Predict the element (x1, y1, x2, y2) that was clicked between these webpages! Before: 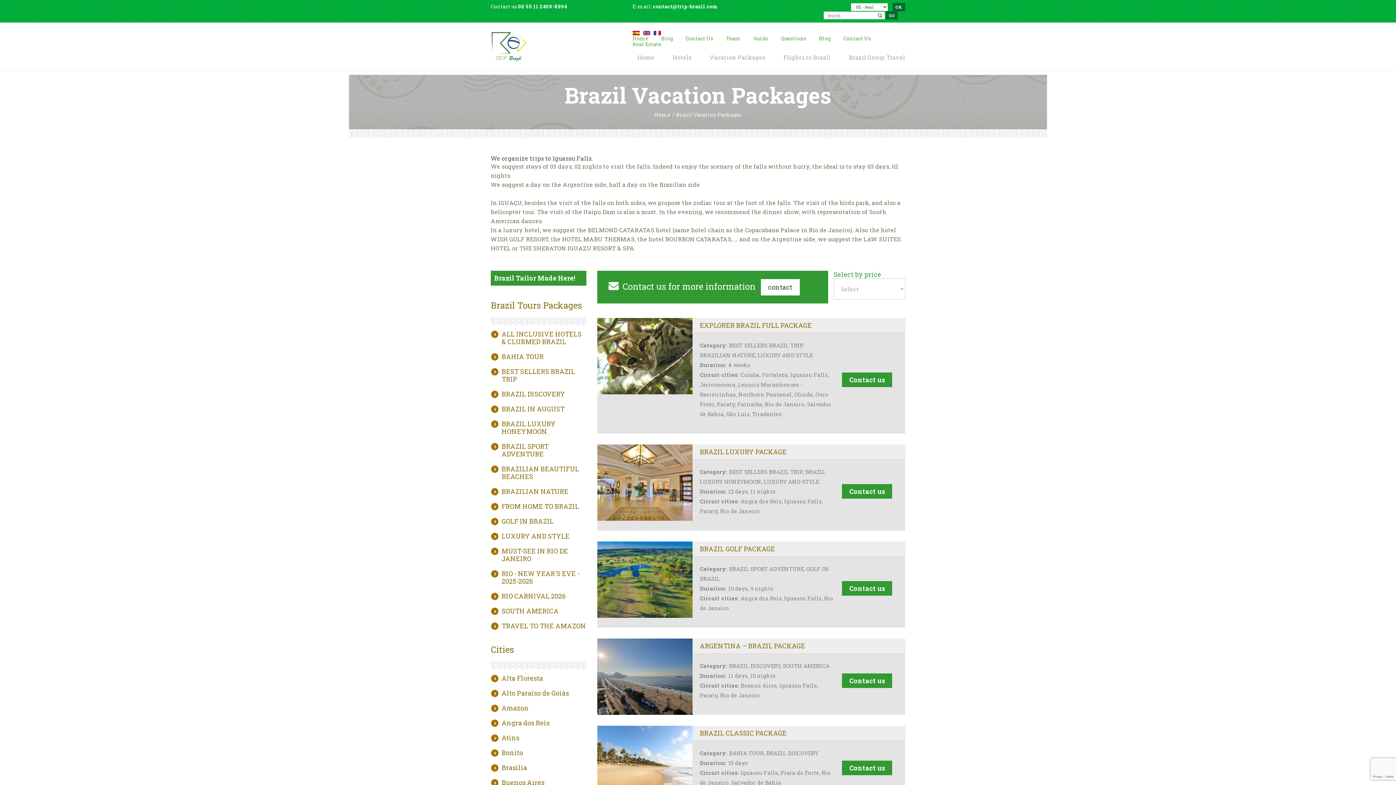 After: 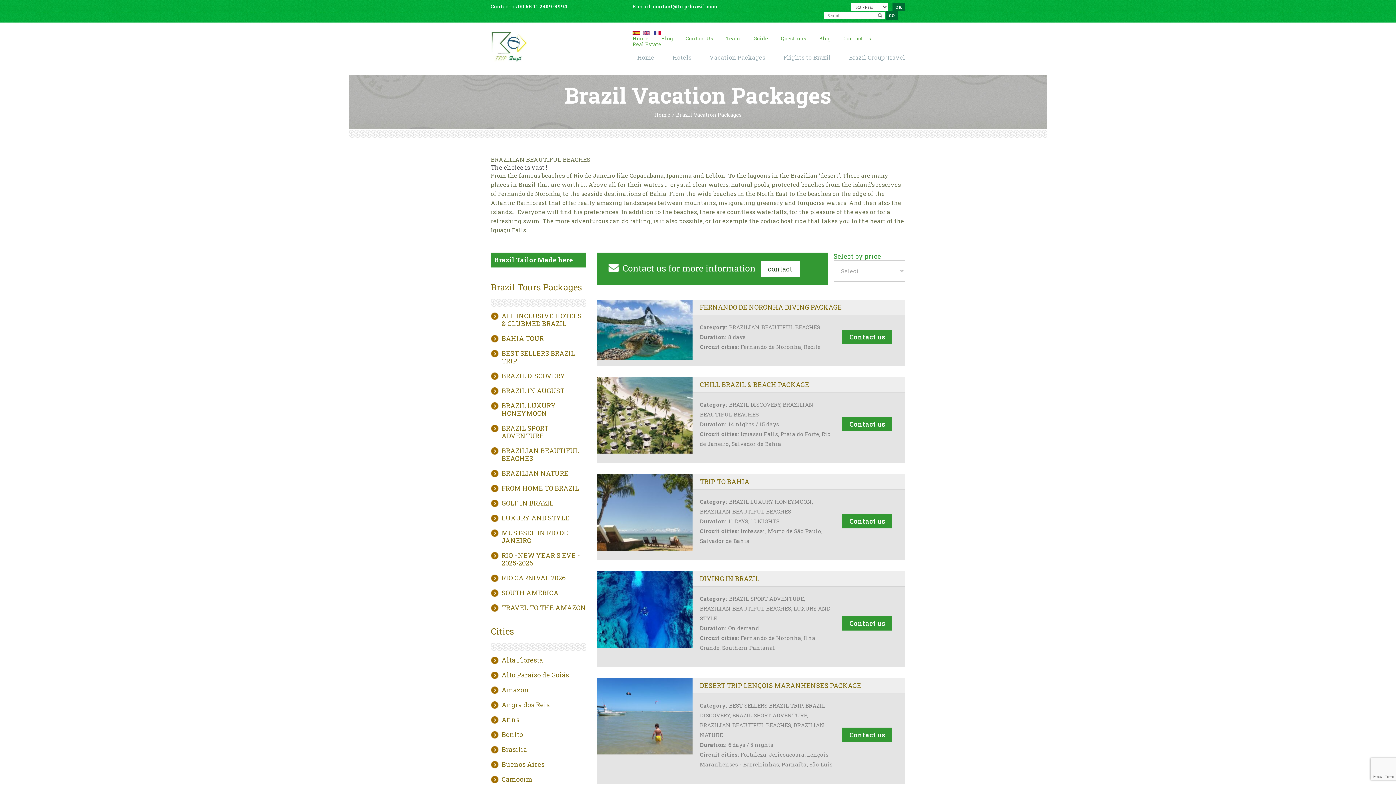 Action: label: BRAZILIAN BEAUTIFUL BEACHES bbox: (490, 465, 586, 480)